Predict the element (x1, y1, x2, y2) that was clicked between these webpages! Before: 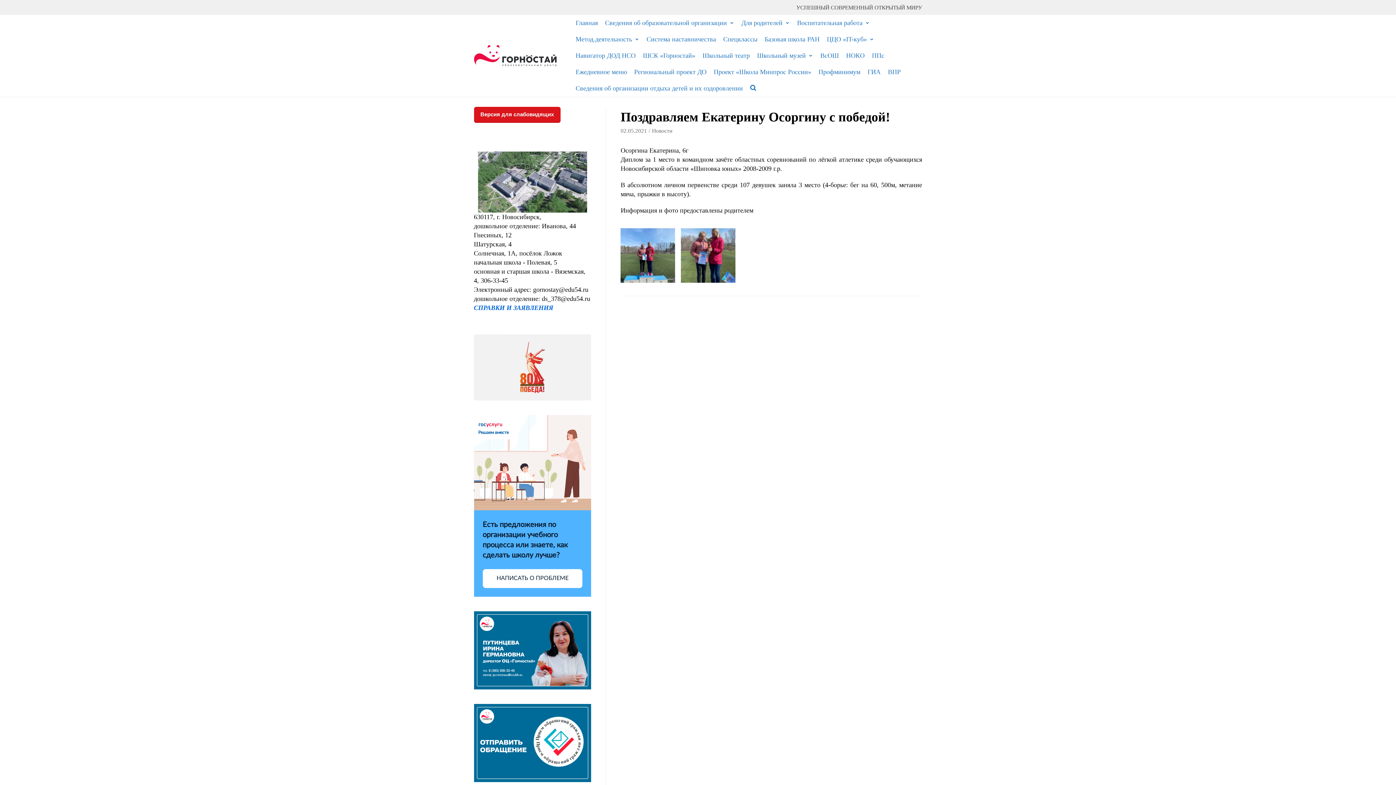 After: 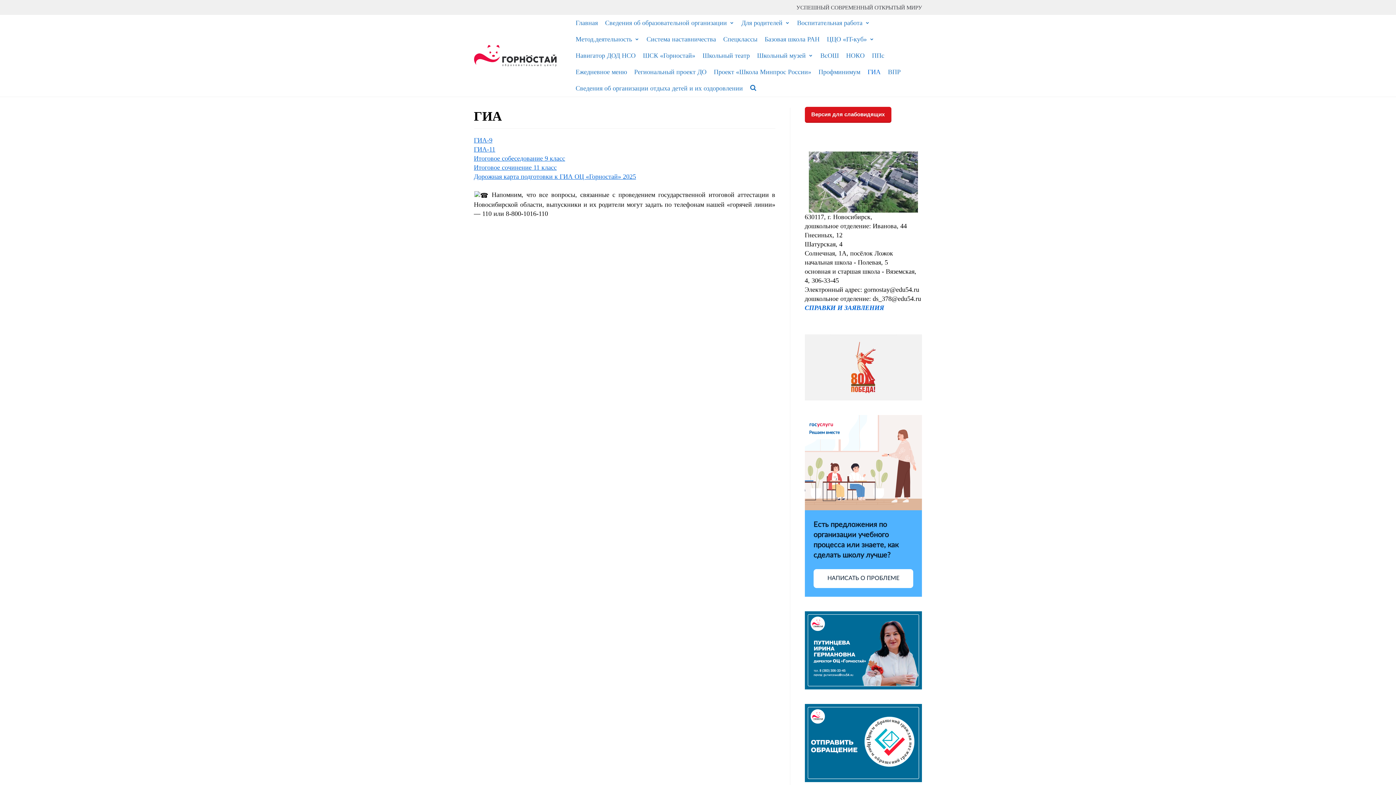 Action: bbox: (867, 64, 880, 80) label: ГИА